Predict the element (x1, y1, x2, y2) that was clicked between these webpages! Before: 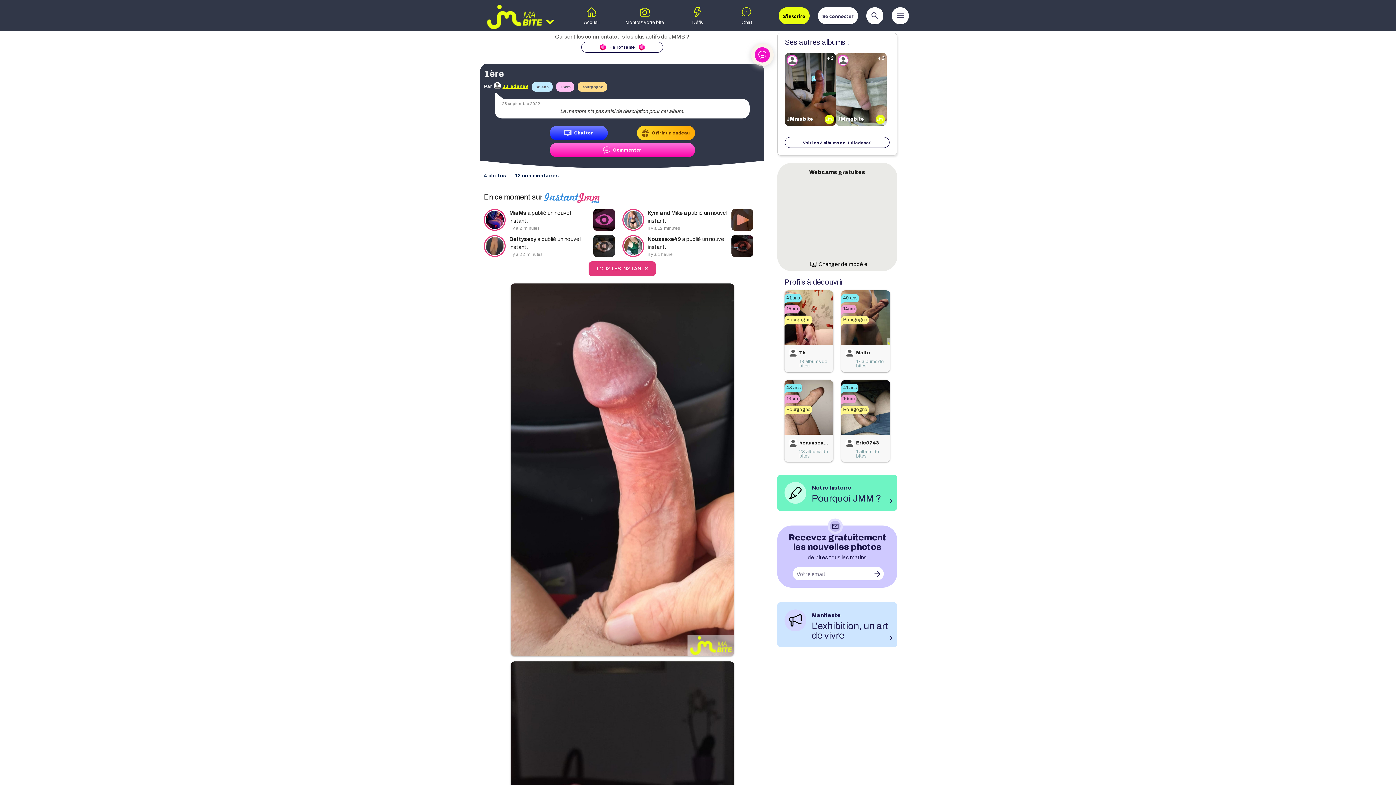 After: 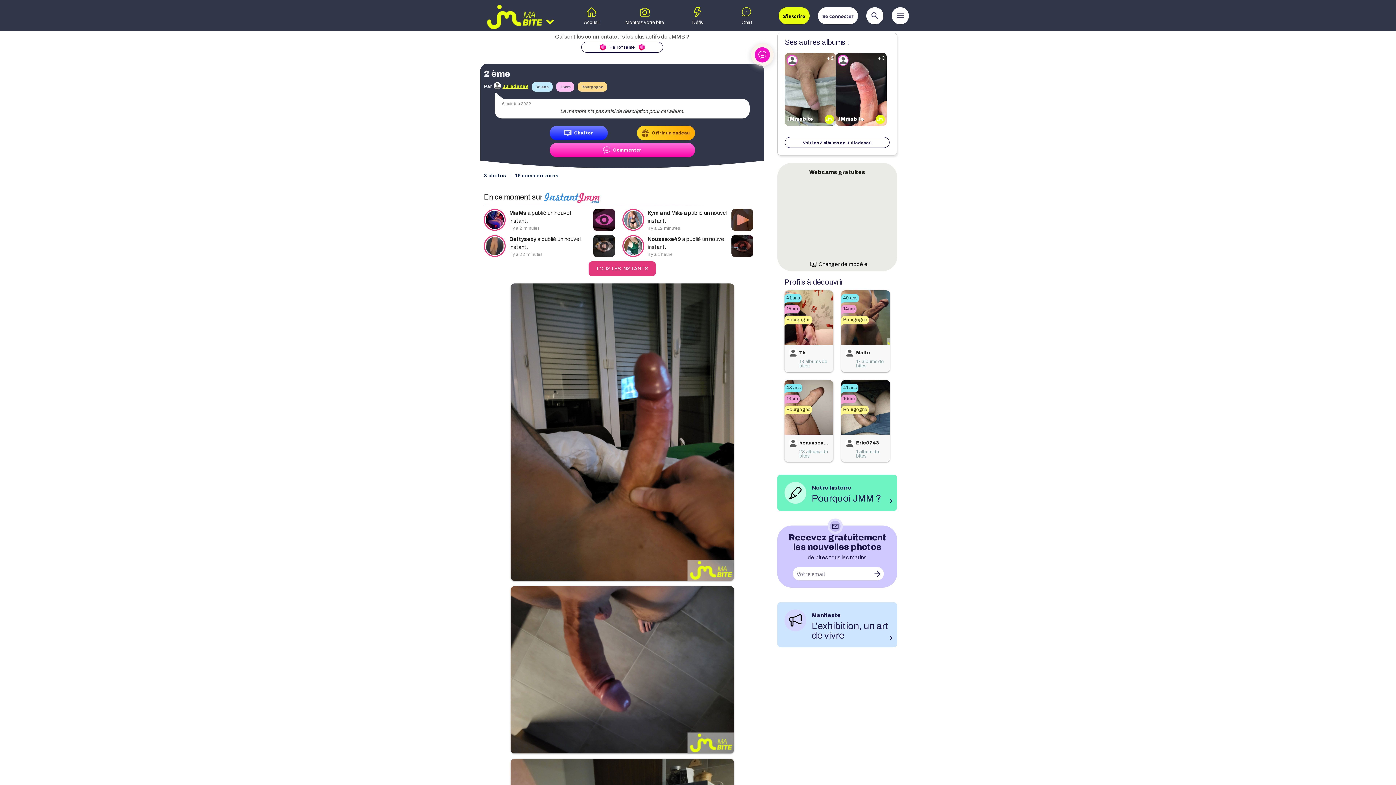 Action: bbox: (785, 53, 836, 125)